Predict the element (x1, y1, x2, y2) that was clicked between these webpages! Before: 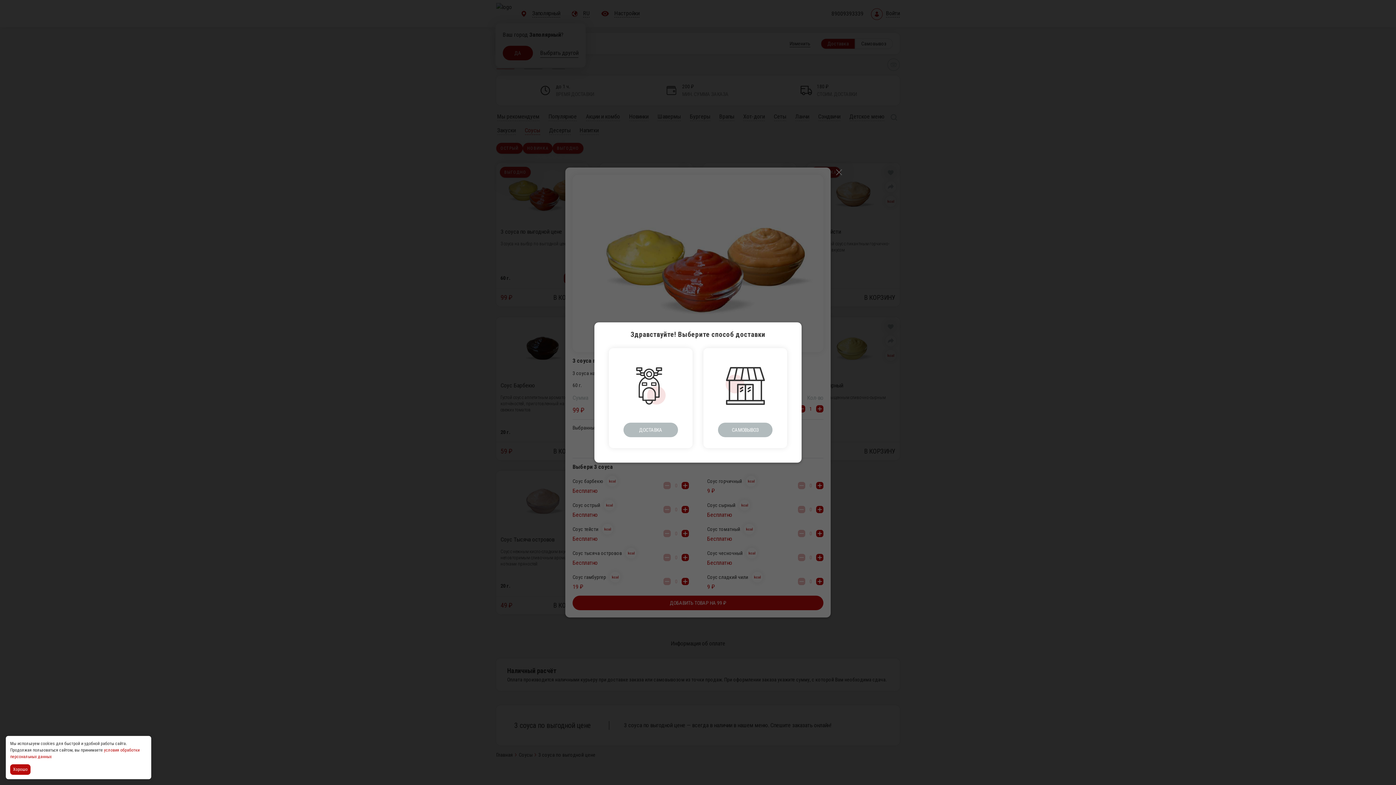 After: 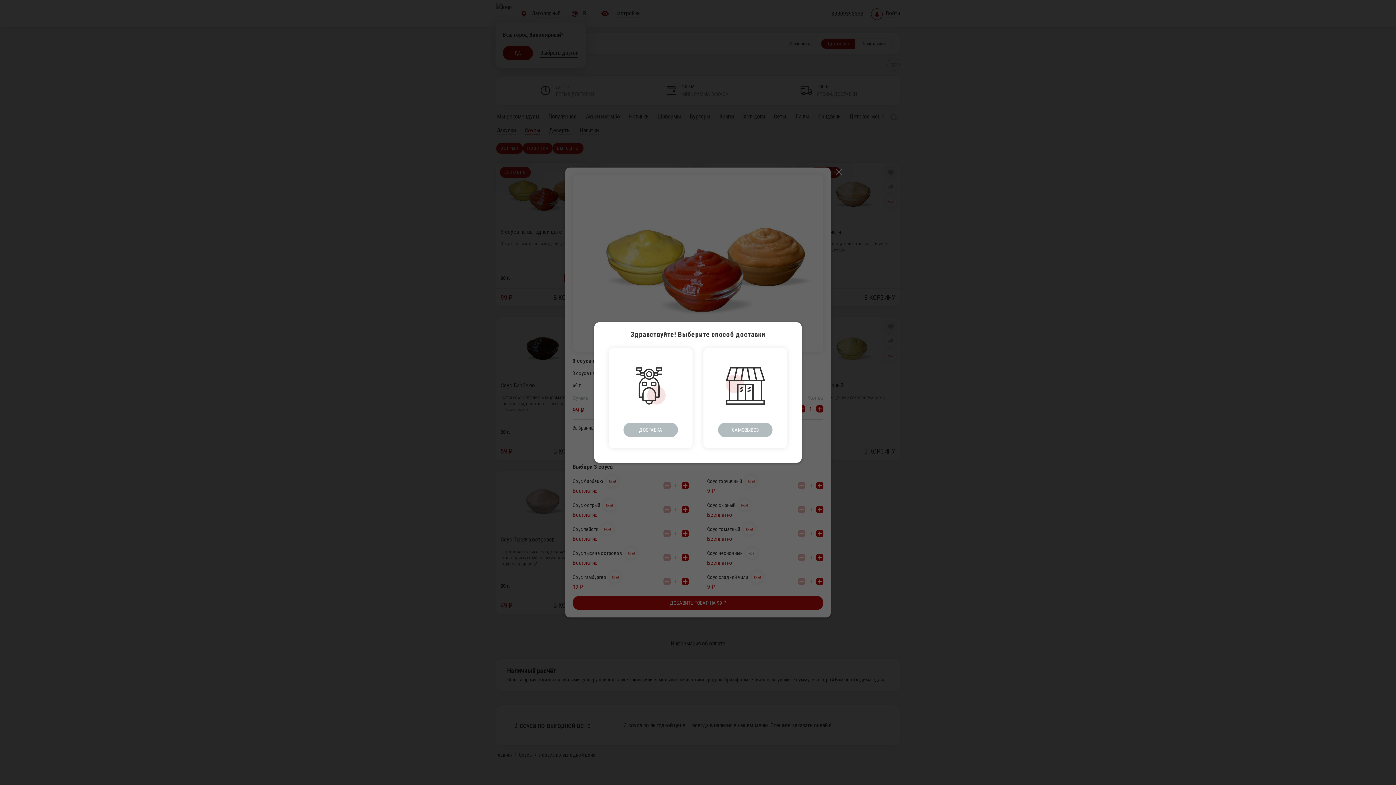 Action: bbox: (10, 764, 32, 775) label: Accept all cookies